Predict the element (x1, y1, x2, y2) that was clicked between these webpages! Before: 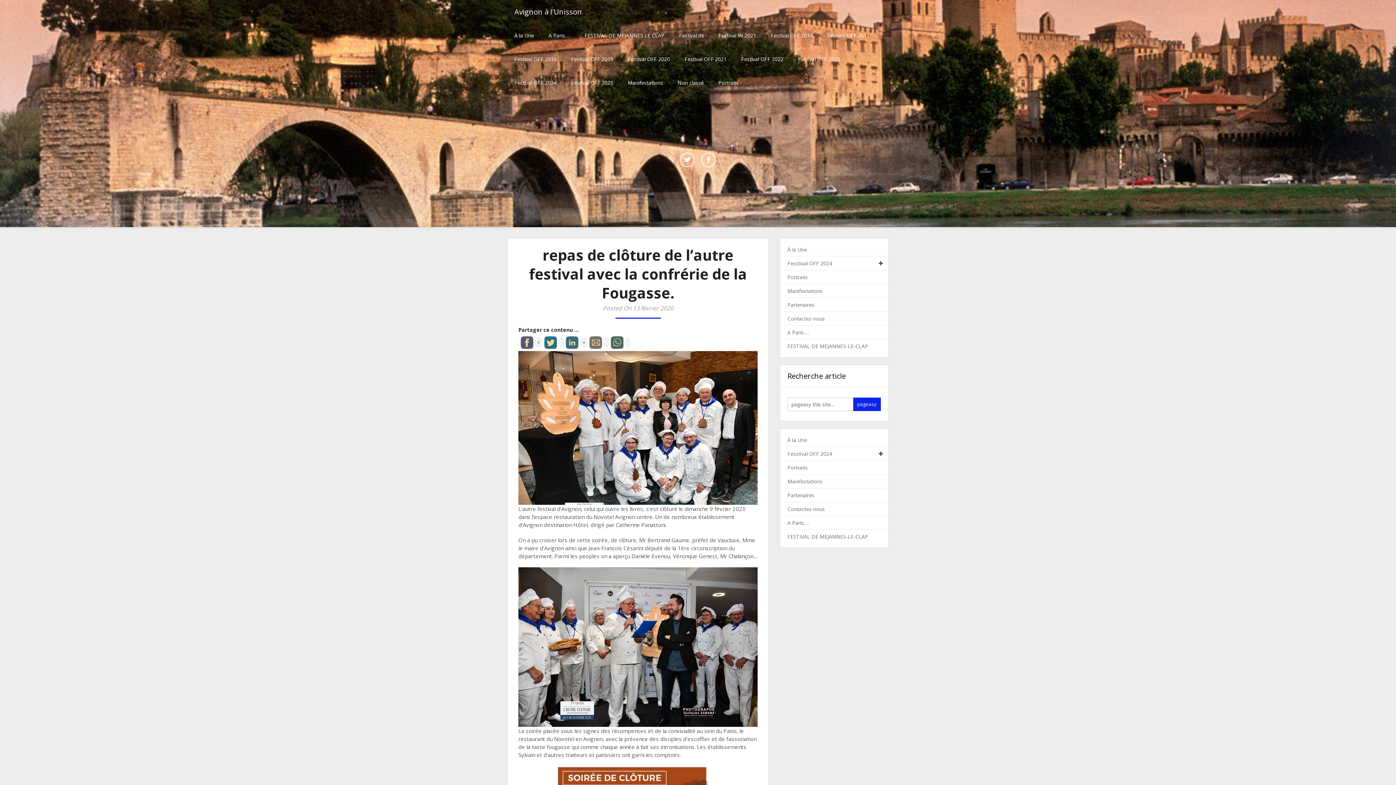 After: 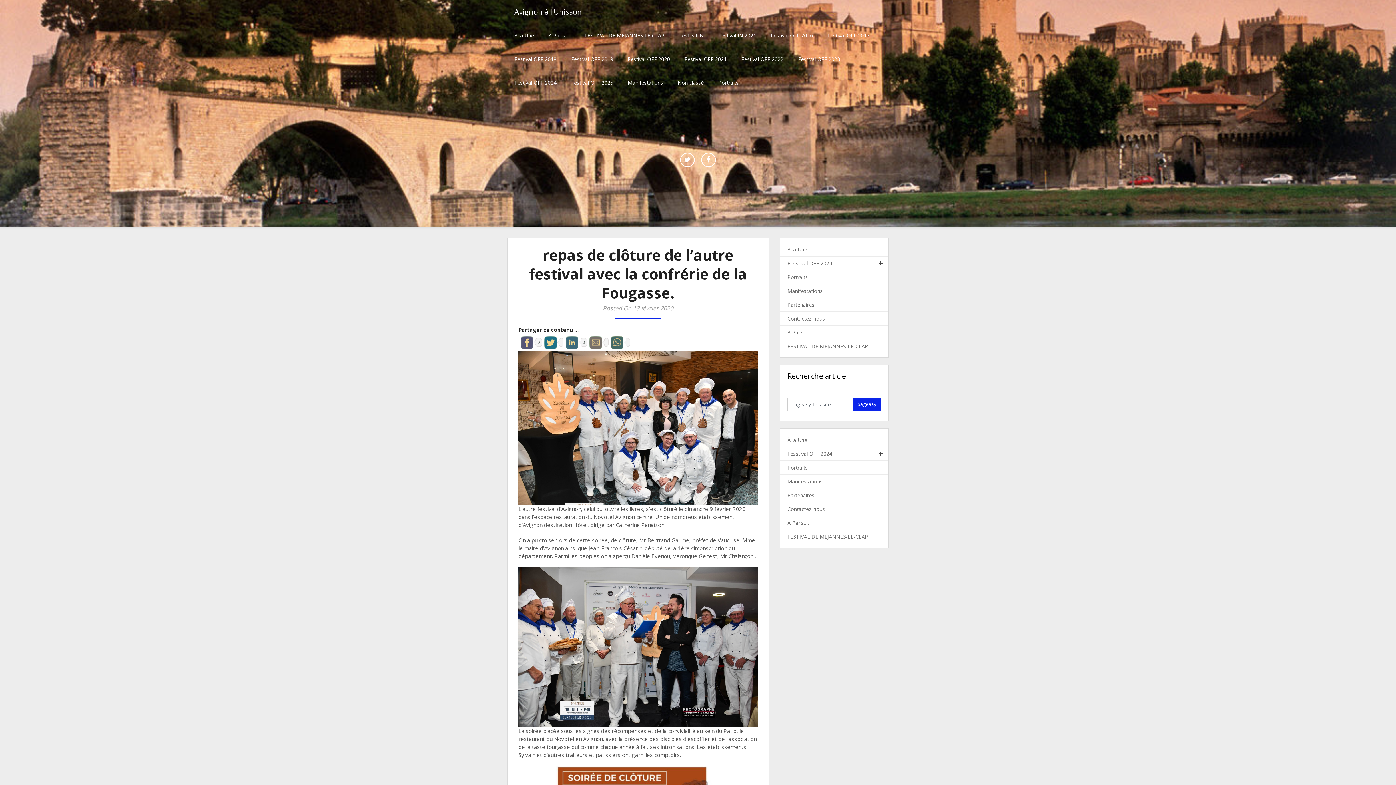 Action: bbox: (518, 338, 542, 345) label: 0